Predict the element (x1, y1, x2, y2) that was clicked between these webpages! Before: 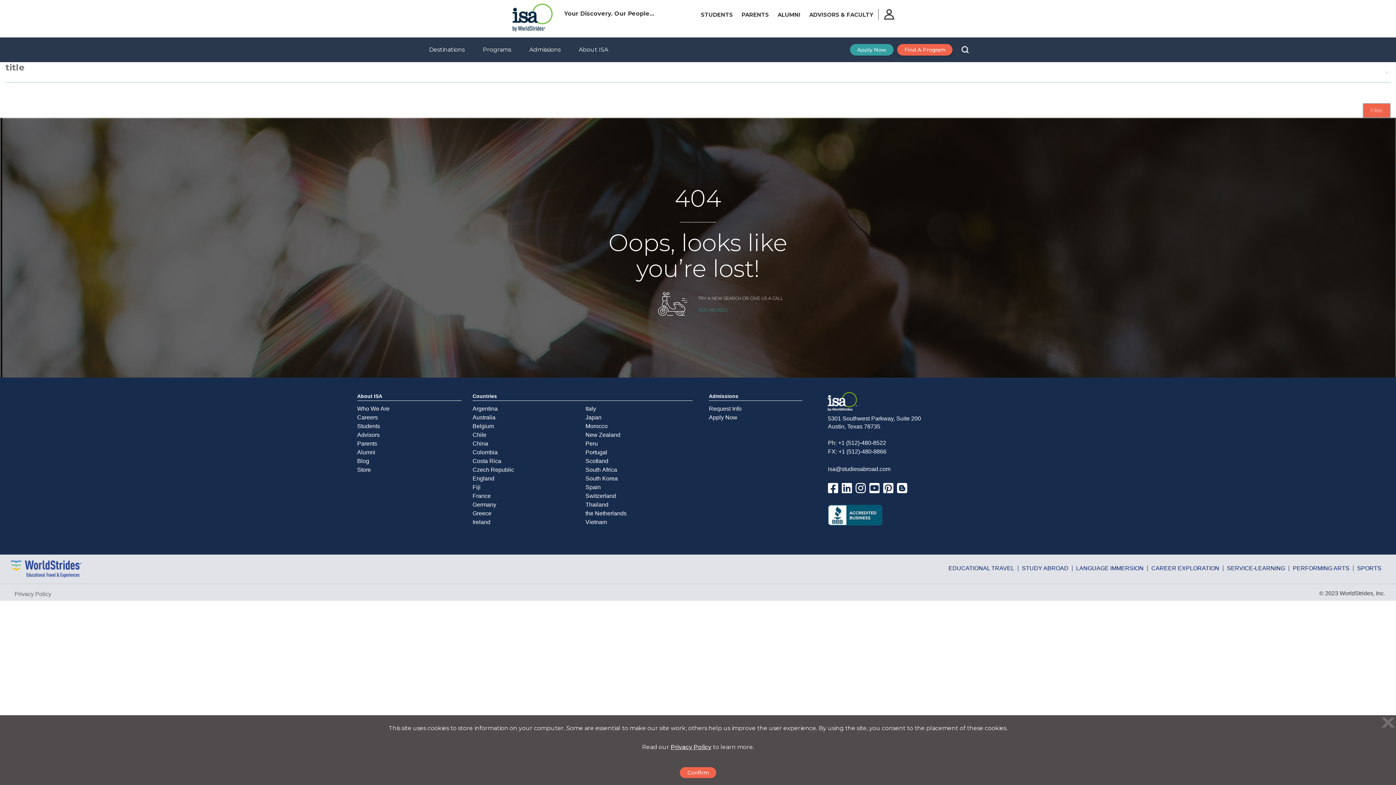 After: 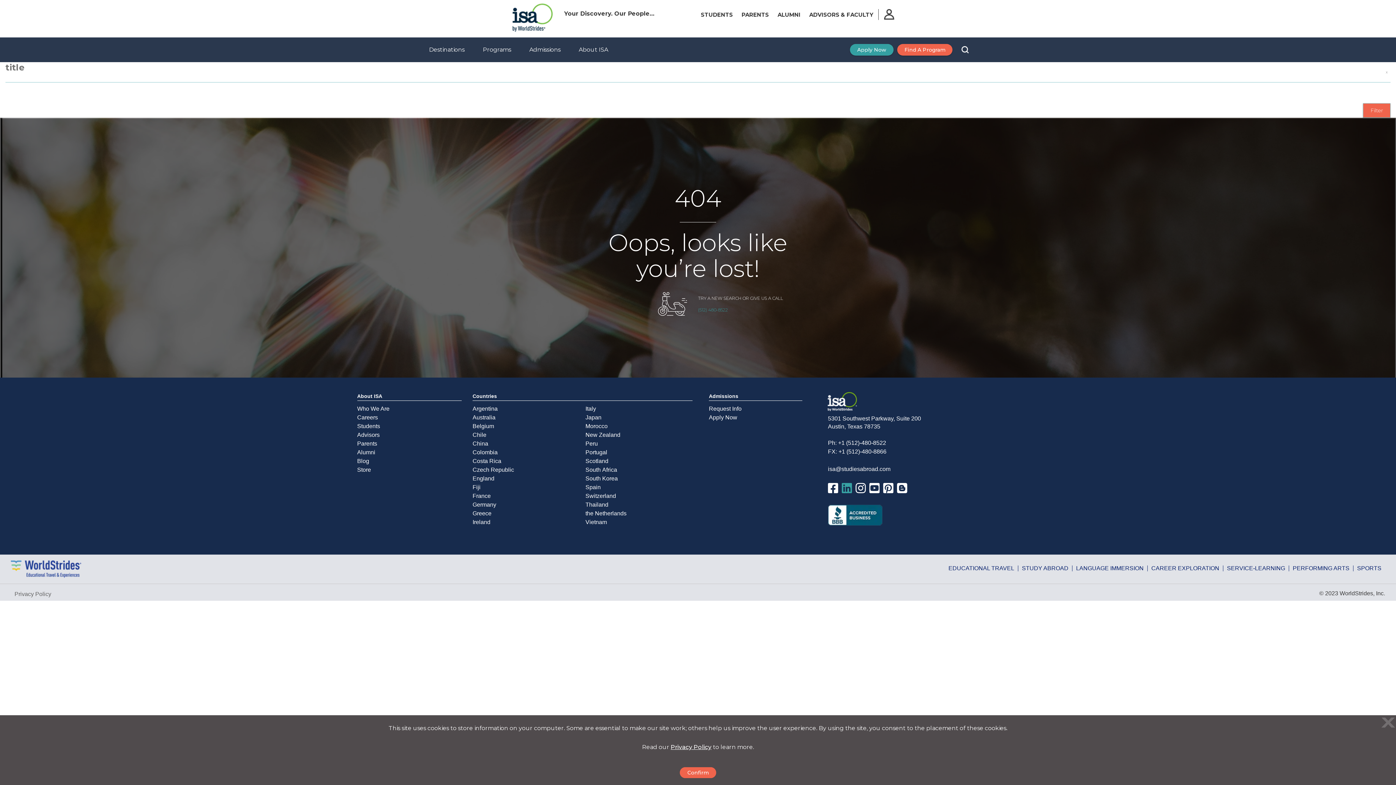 Action: bbox: (841, 482, 855, 494)